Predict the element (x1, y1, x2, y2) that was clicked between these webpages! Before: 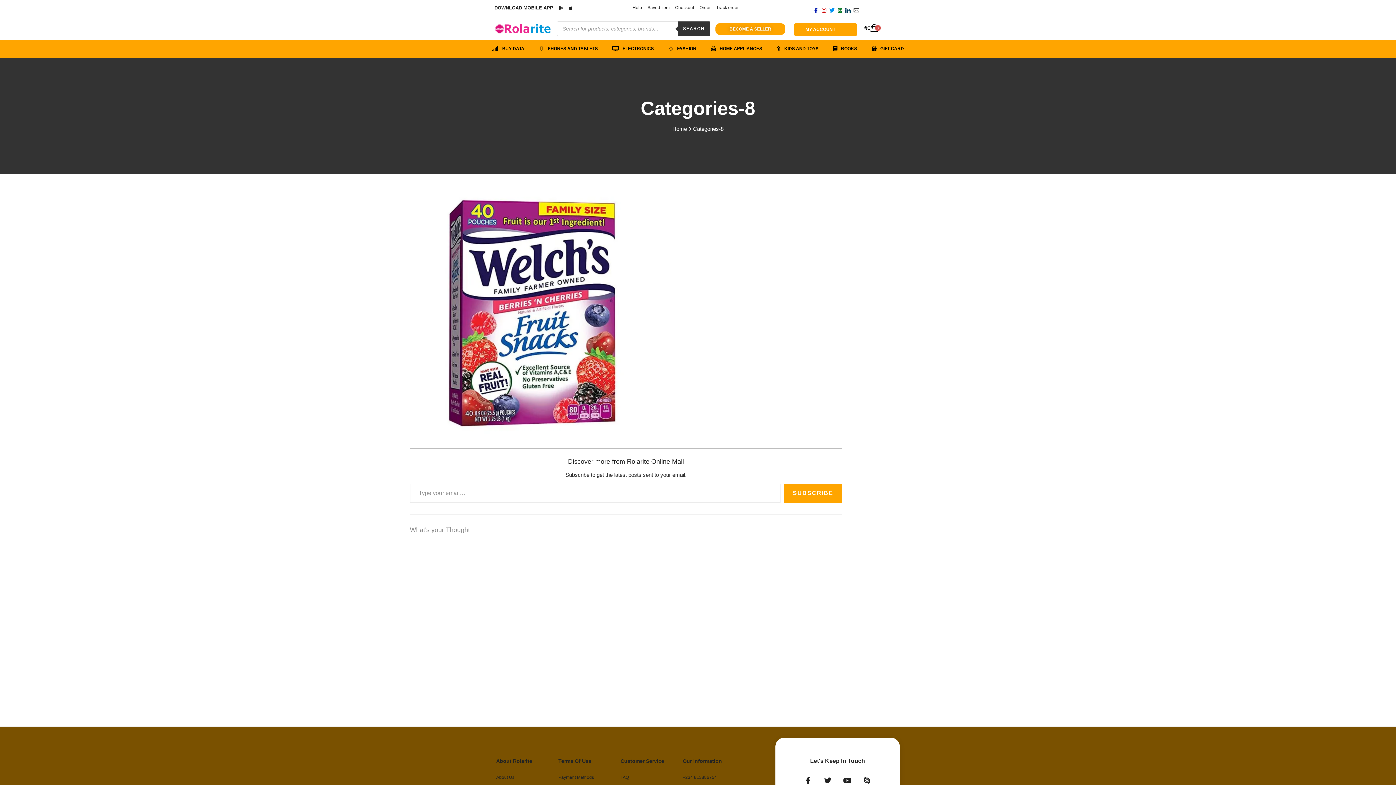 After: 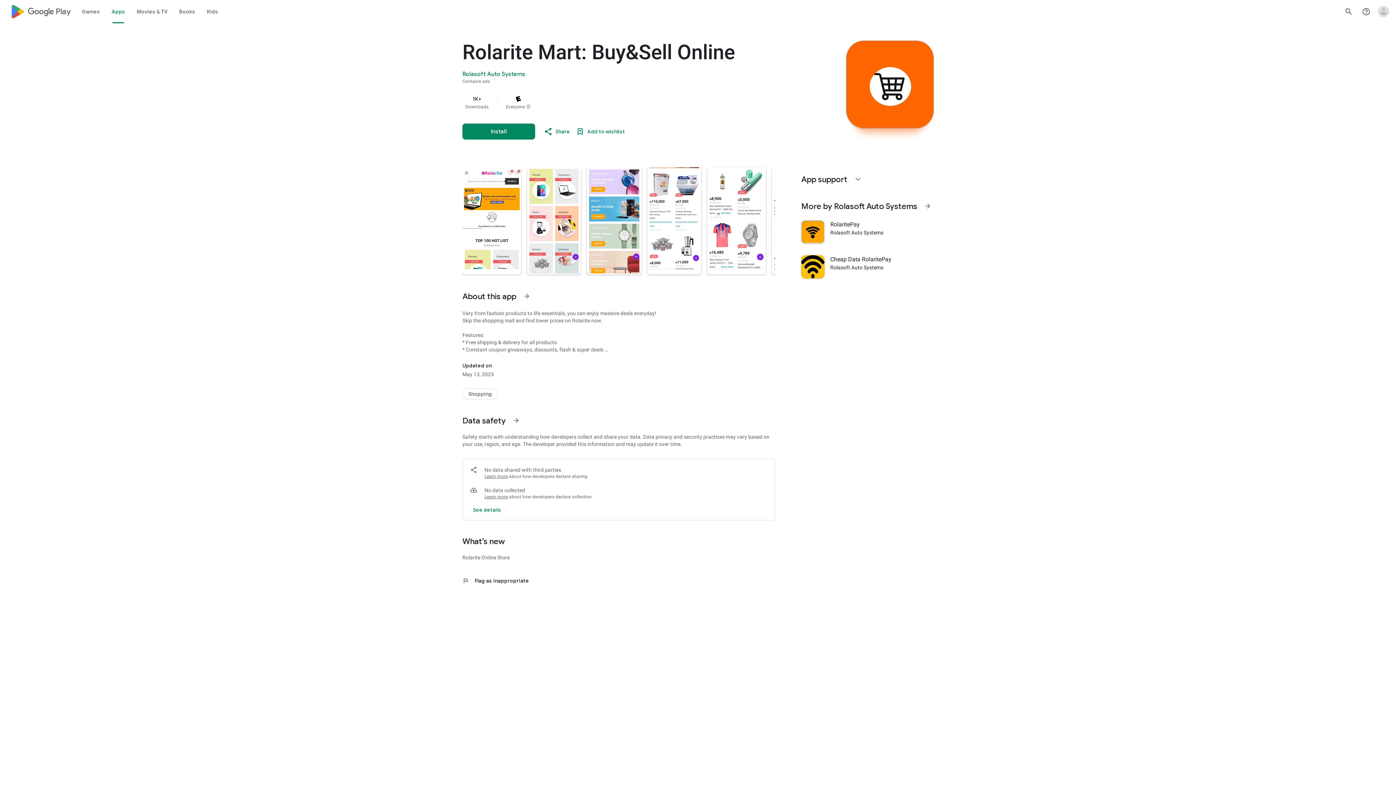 Action: label: DOWNLOAD MOBILE APP bbox: (494, 3, 553, 12)